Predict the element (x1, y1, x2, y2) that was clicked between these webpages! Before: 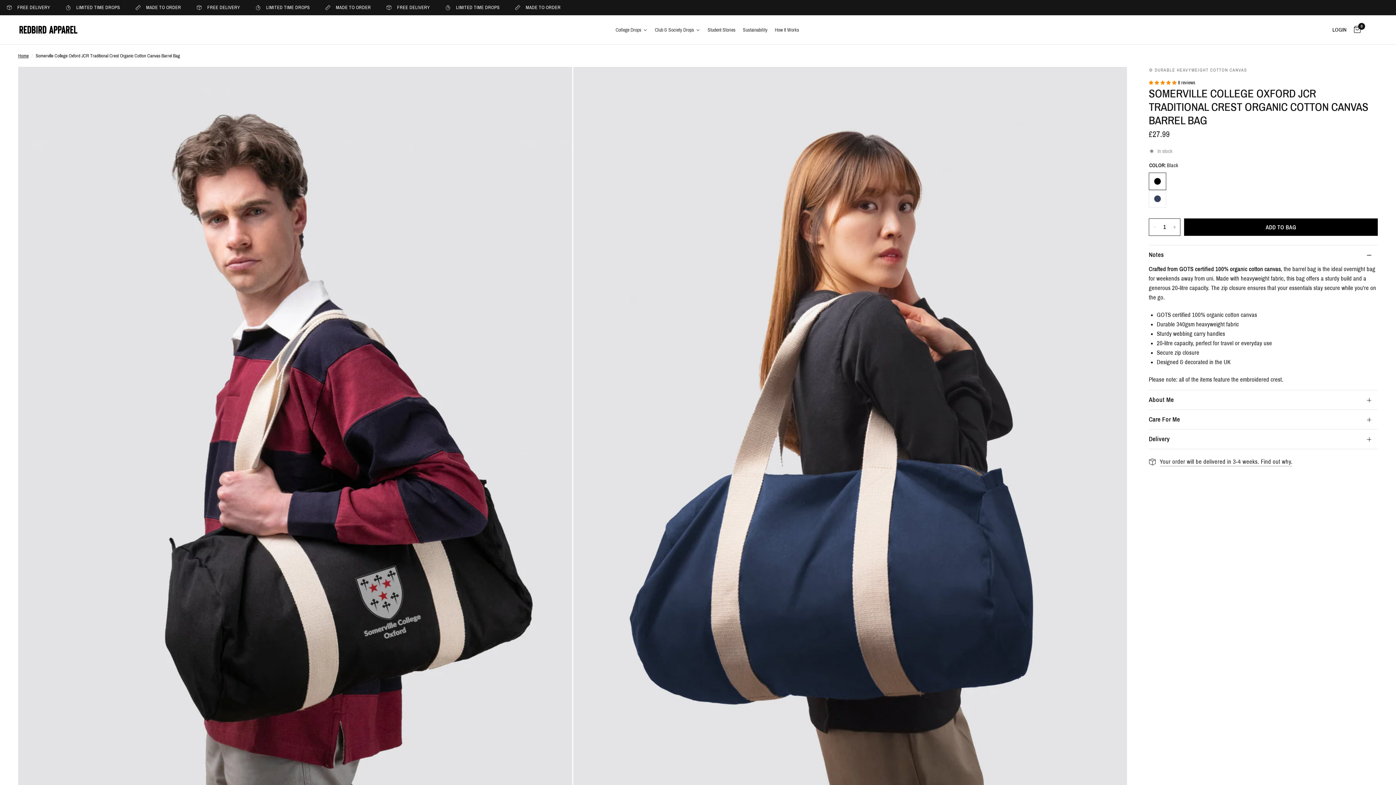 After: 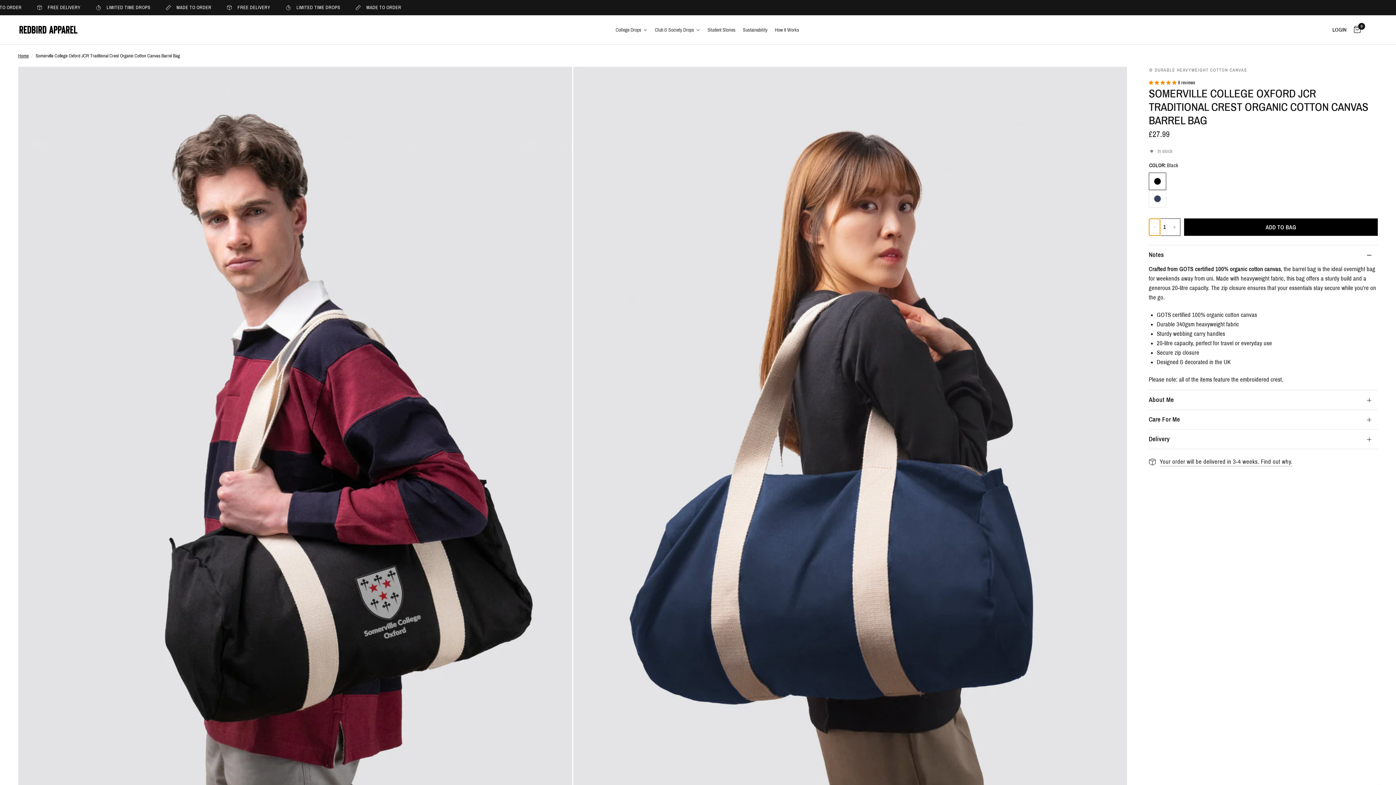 Action: bbox: (1149, 218, 1160, 235) label: Decrease quantity for Somerville College Oxford JCR Traditional Crest Organic Cotton Canvas Barrel Bag